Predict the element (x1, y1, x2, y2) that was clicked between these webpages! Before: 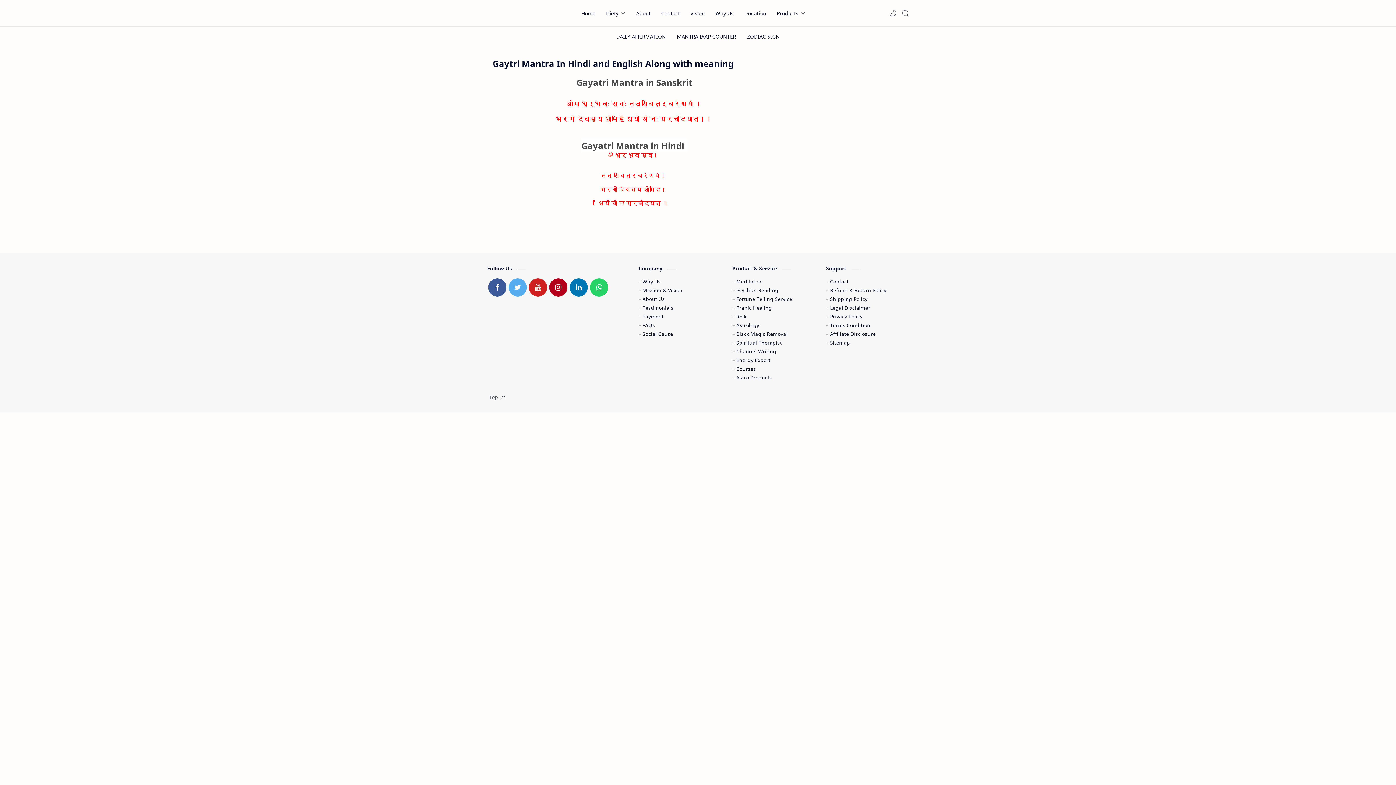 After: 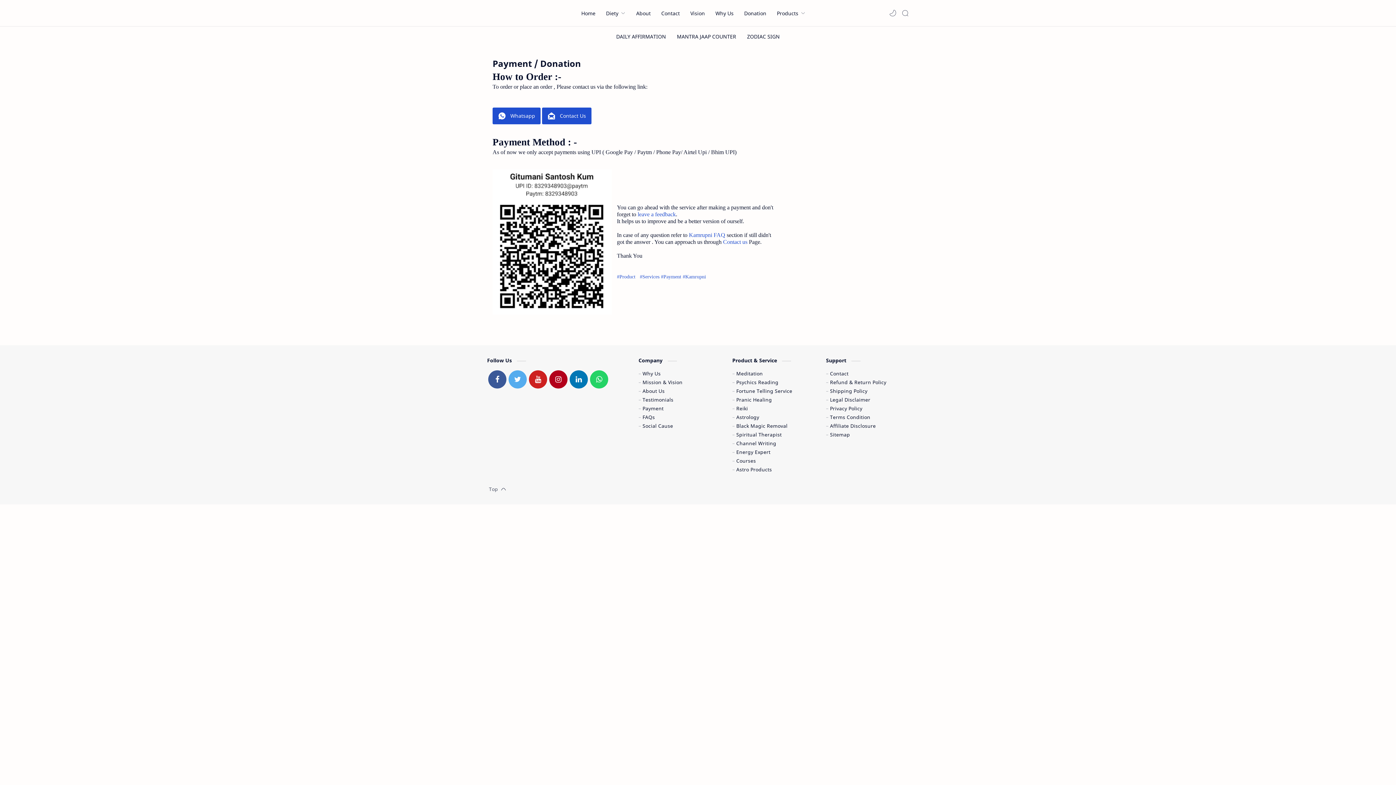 Action: label: Donation bbox: (744, 9, 766, 16)